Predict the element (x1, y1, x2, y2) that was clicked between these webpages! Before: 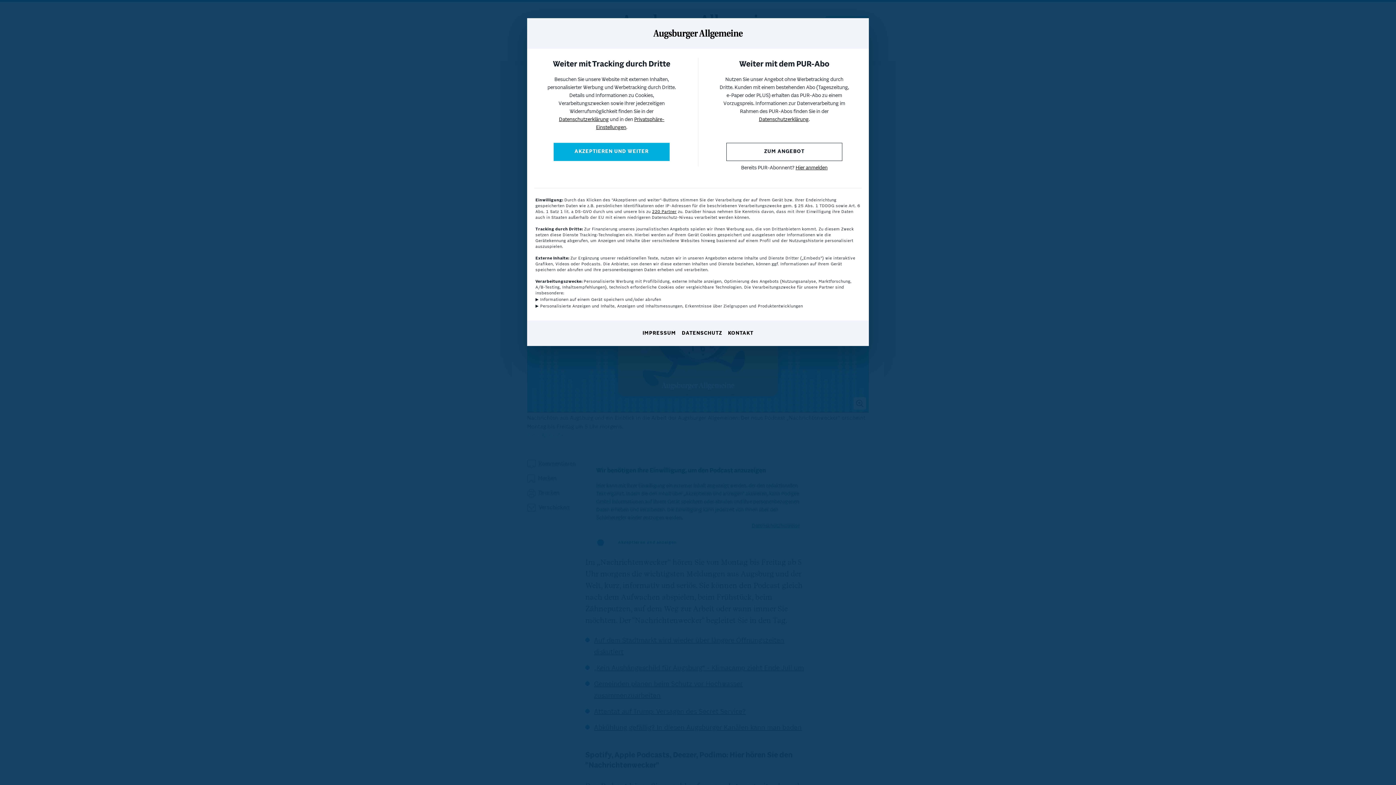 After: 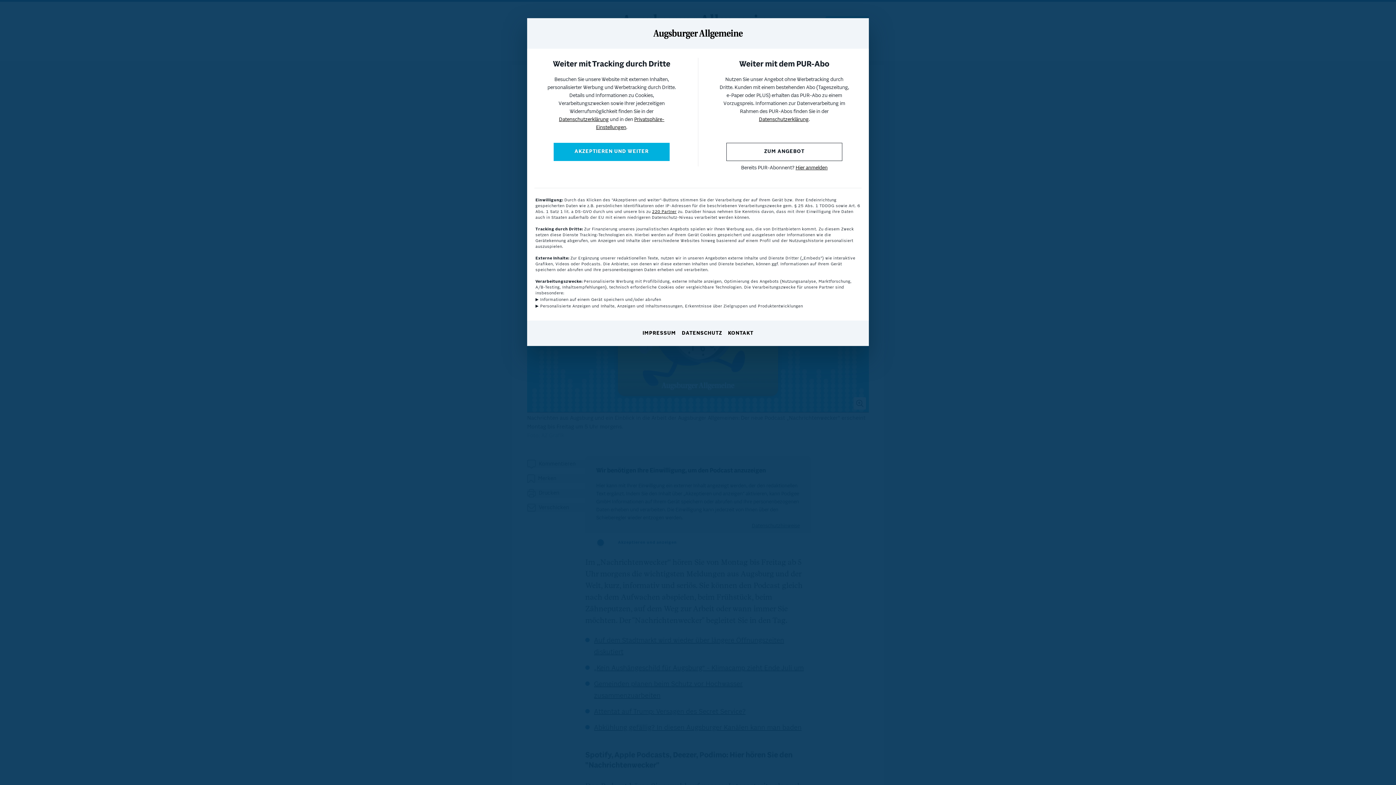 Action: bbox: (682, 330, 722, 337) label: DATENSCHUTZ